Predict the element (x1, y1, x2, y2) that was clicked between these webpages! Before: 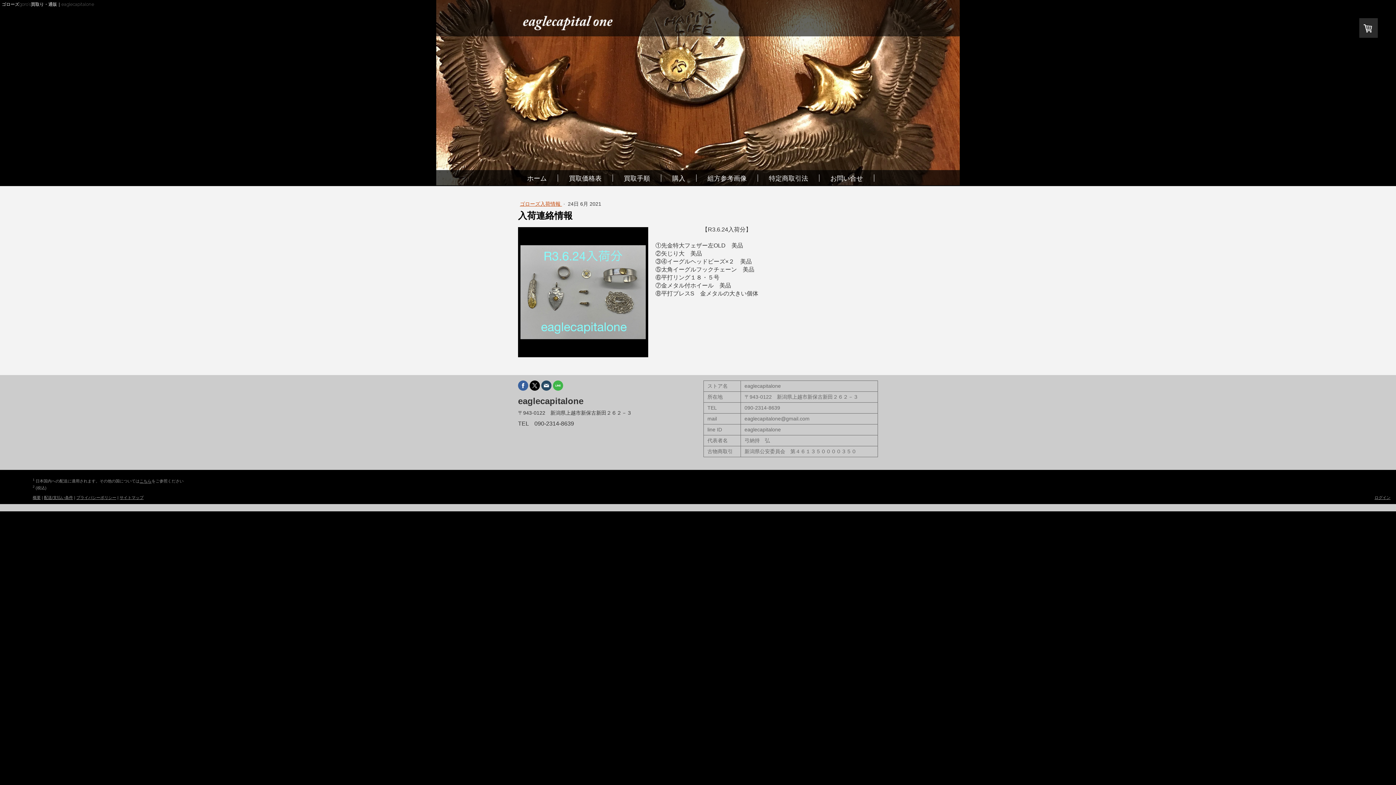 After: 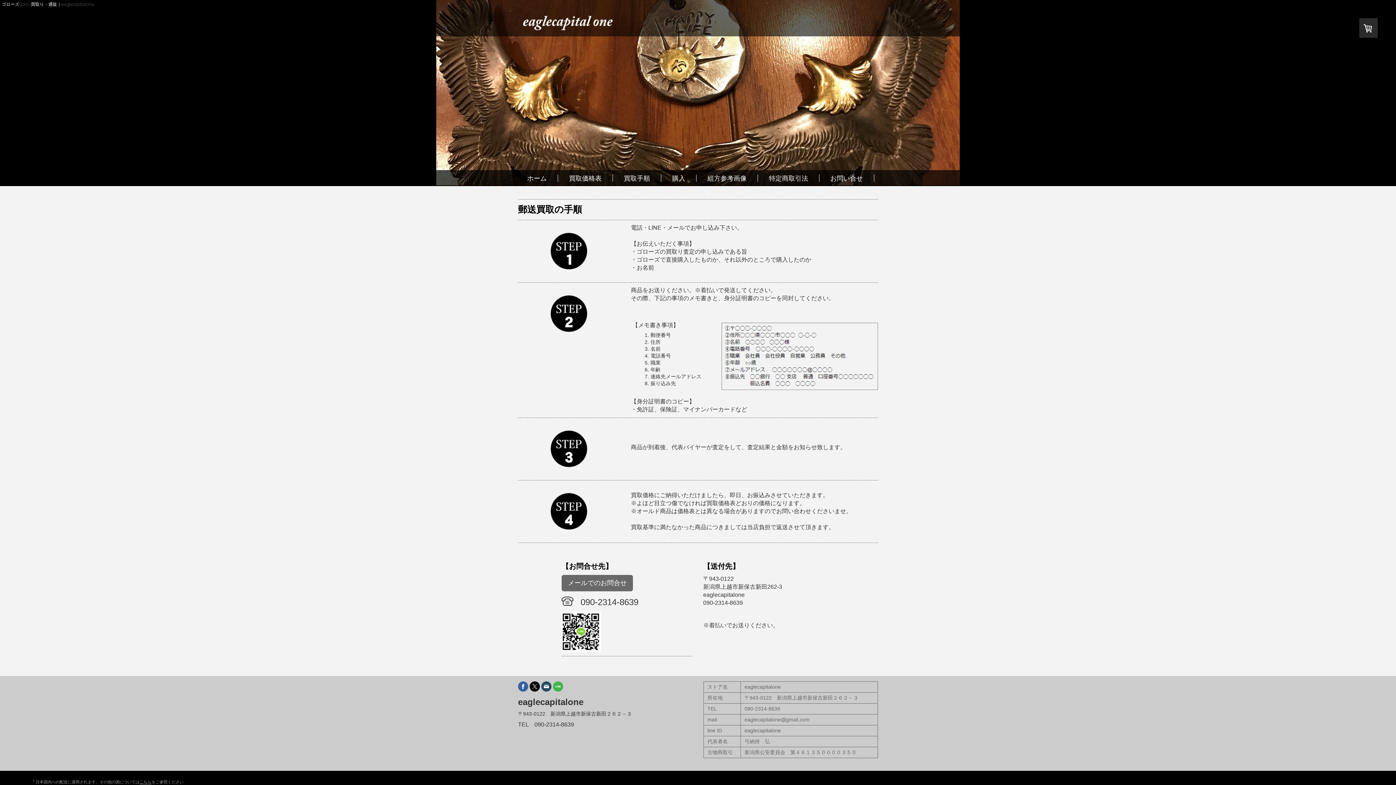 Action: bbox: (613, 174, 661, 181) label: 買取手順